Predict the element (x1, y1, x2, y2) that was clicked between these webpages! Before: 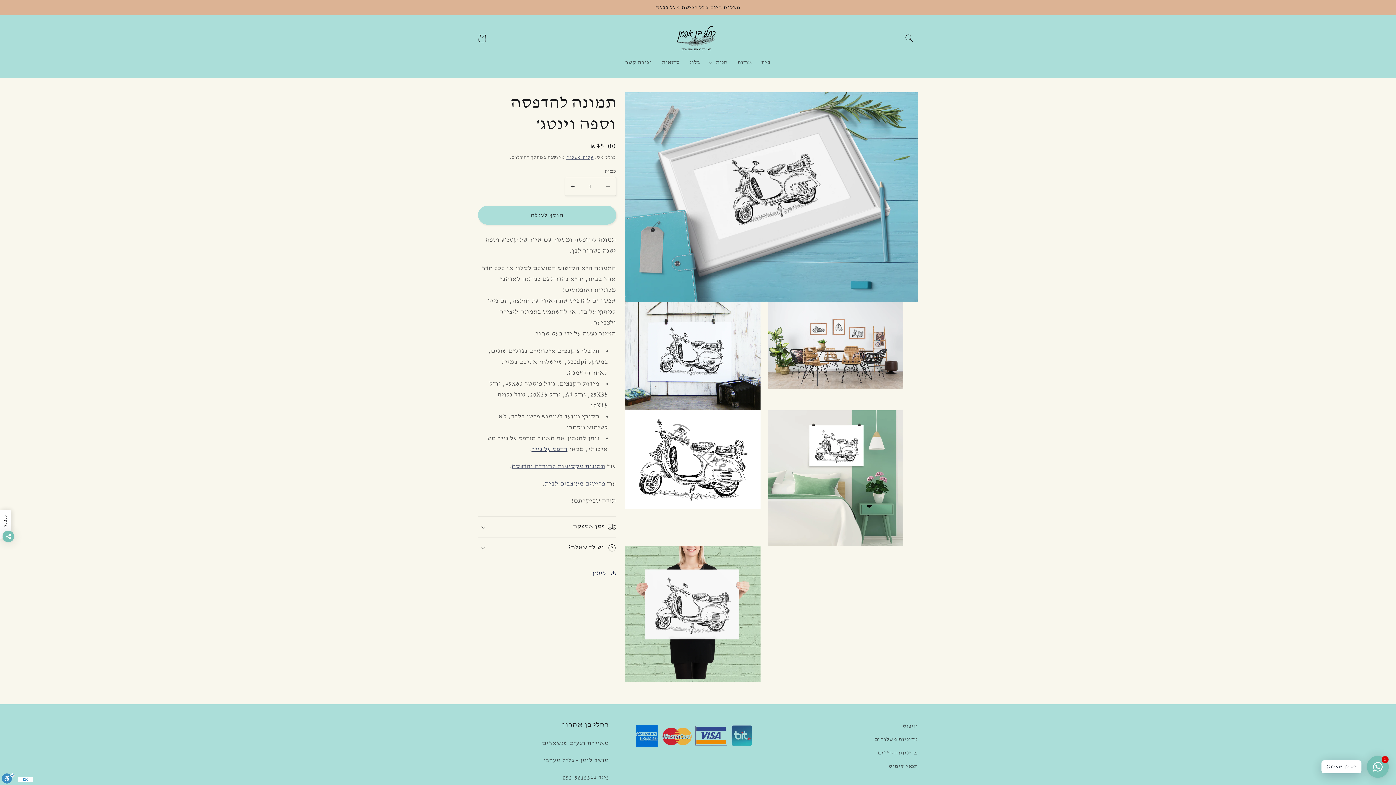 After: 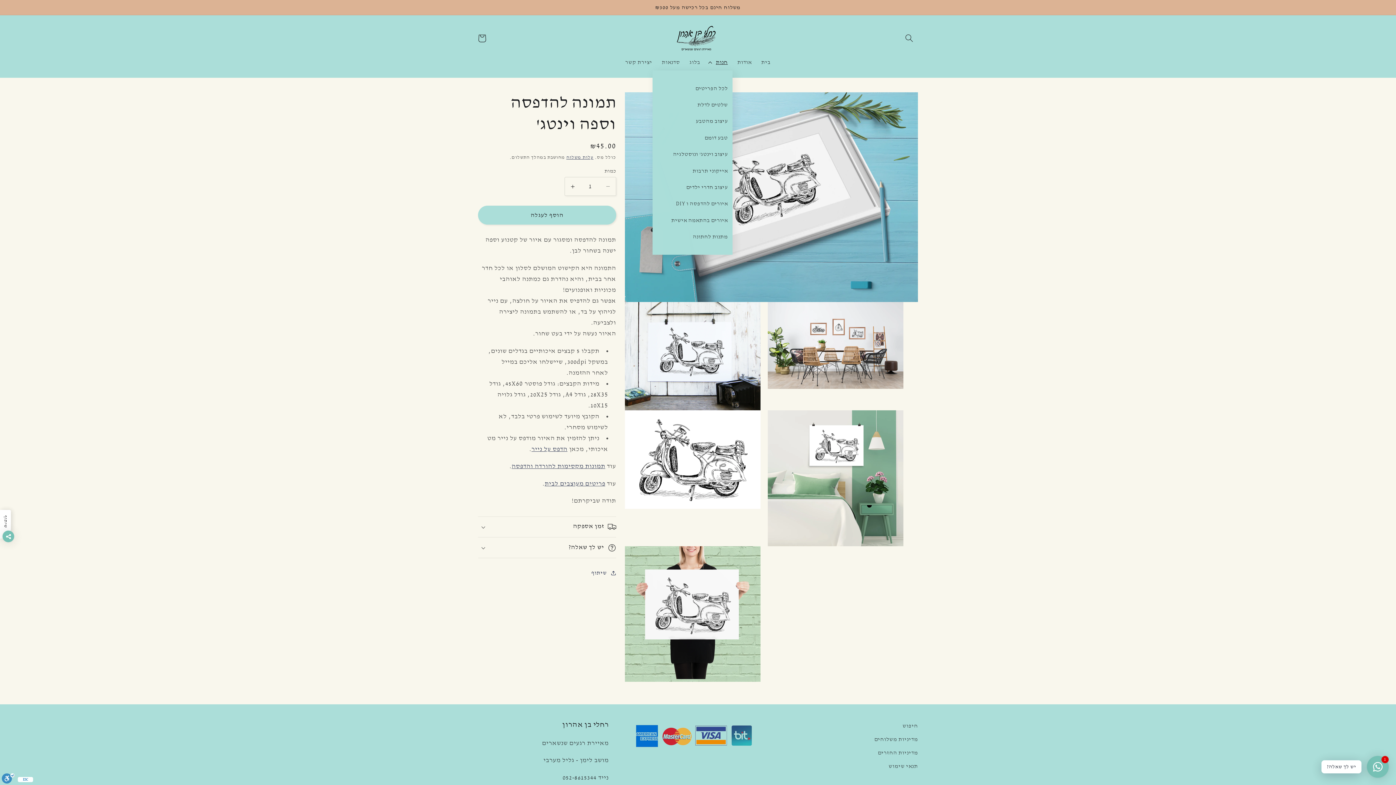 Action: bbox: (705, 54, 732, 70) label: חנות